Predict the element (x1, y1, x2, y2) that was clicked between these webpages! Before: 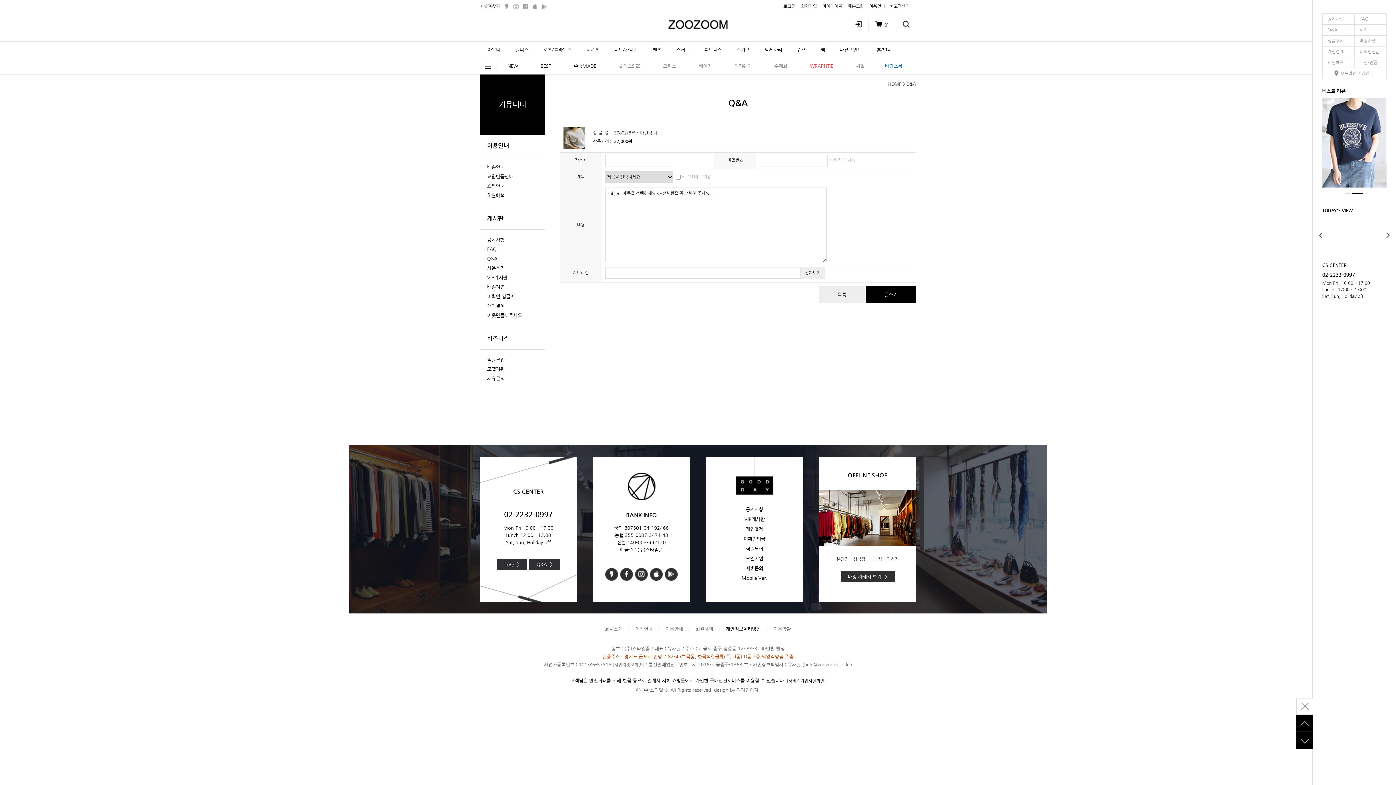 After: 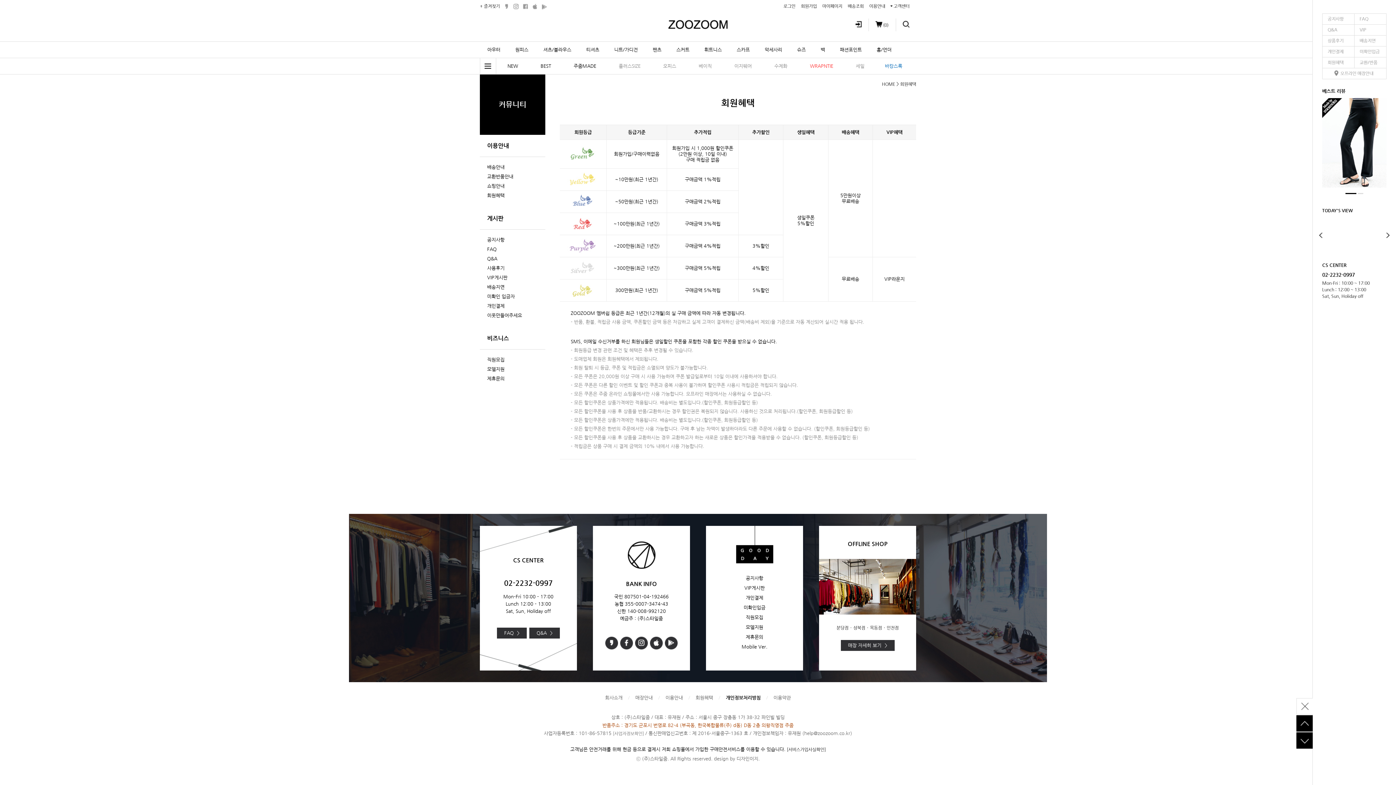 Action: bbox: (695, 626, 713, 632) label: 회원혜택